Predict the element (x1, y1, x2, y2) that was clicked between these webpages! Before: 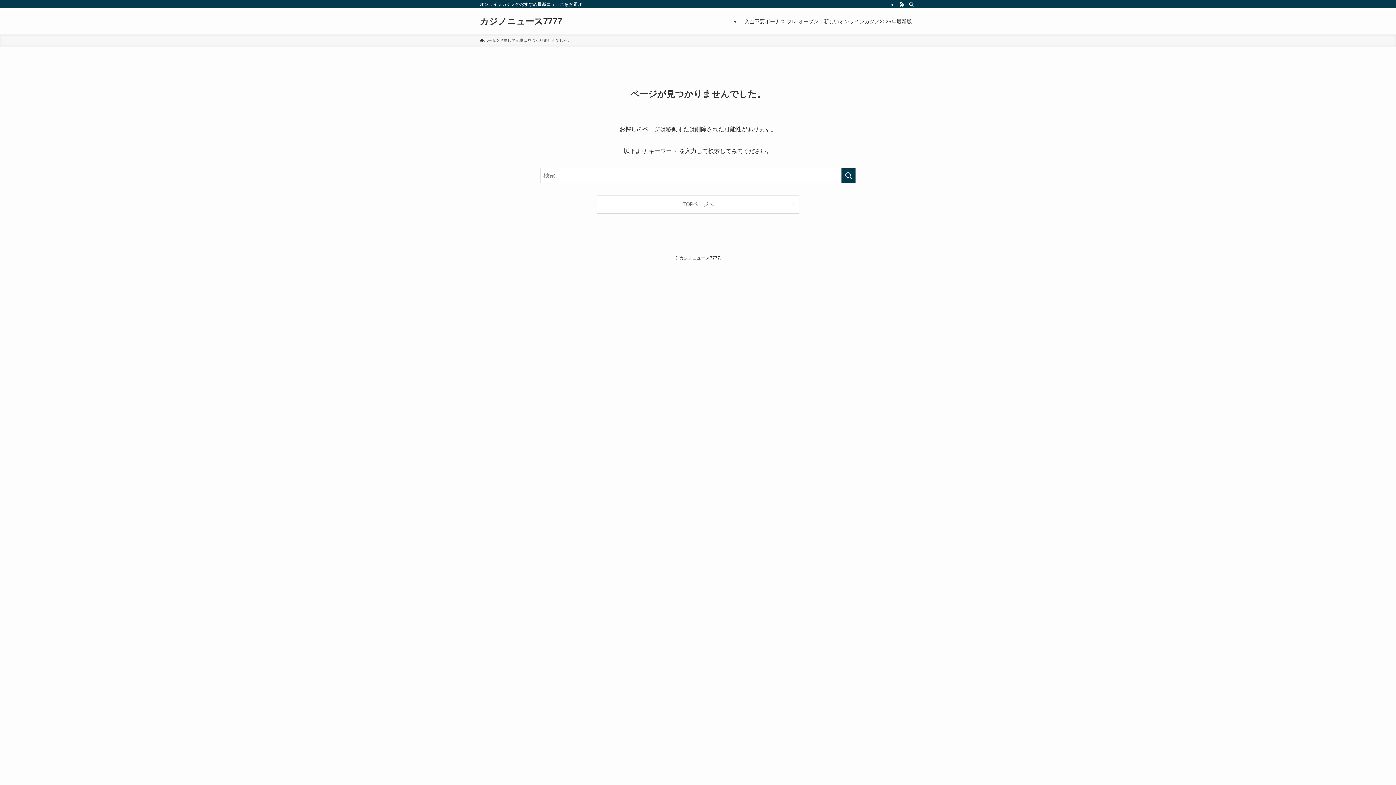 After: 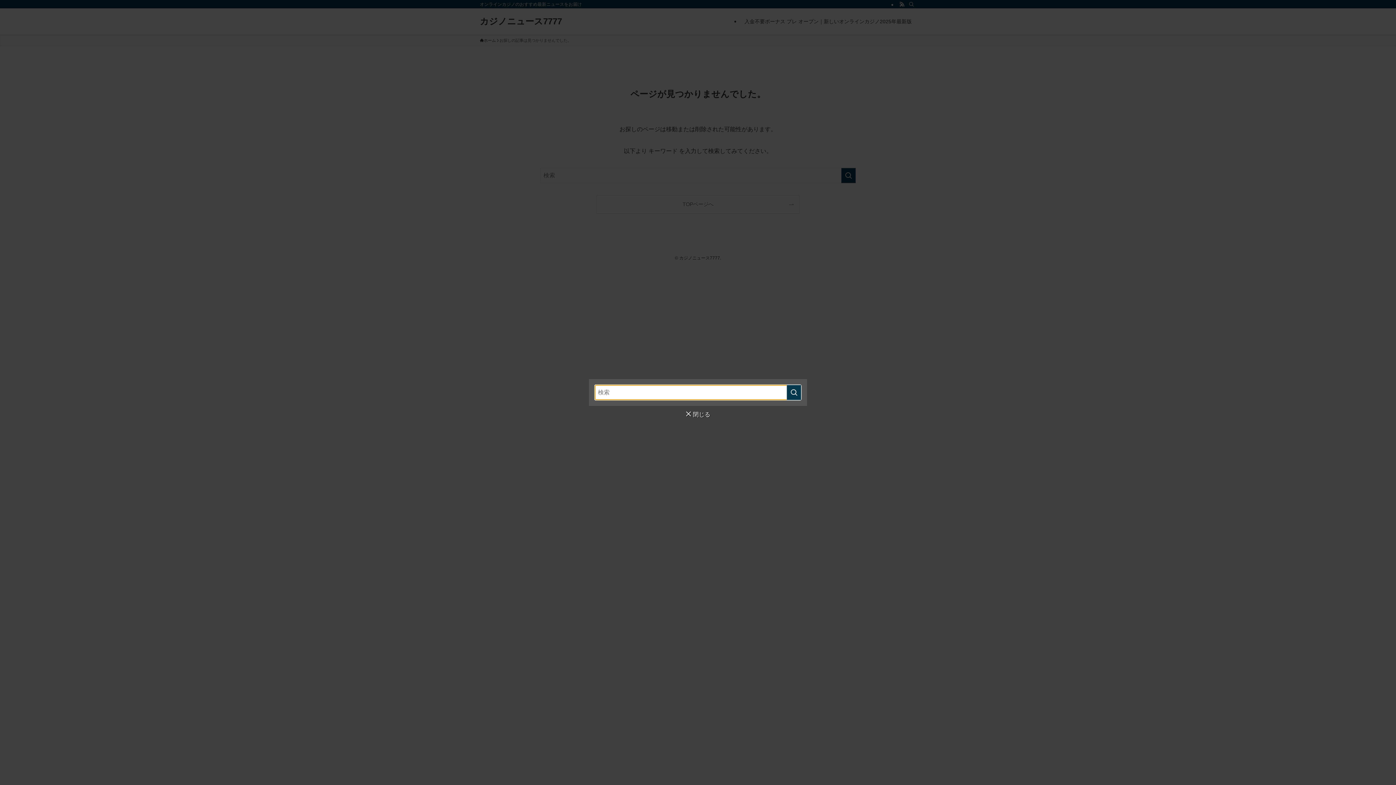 Action: bbox: (906, 0, 916, 8) label: 検索